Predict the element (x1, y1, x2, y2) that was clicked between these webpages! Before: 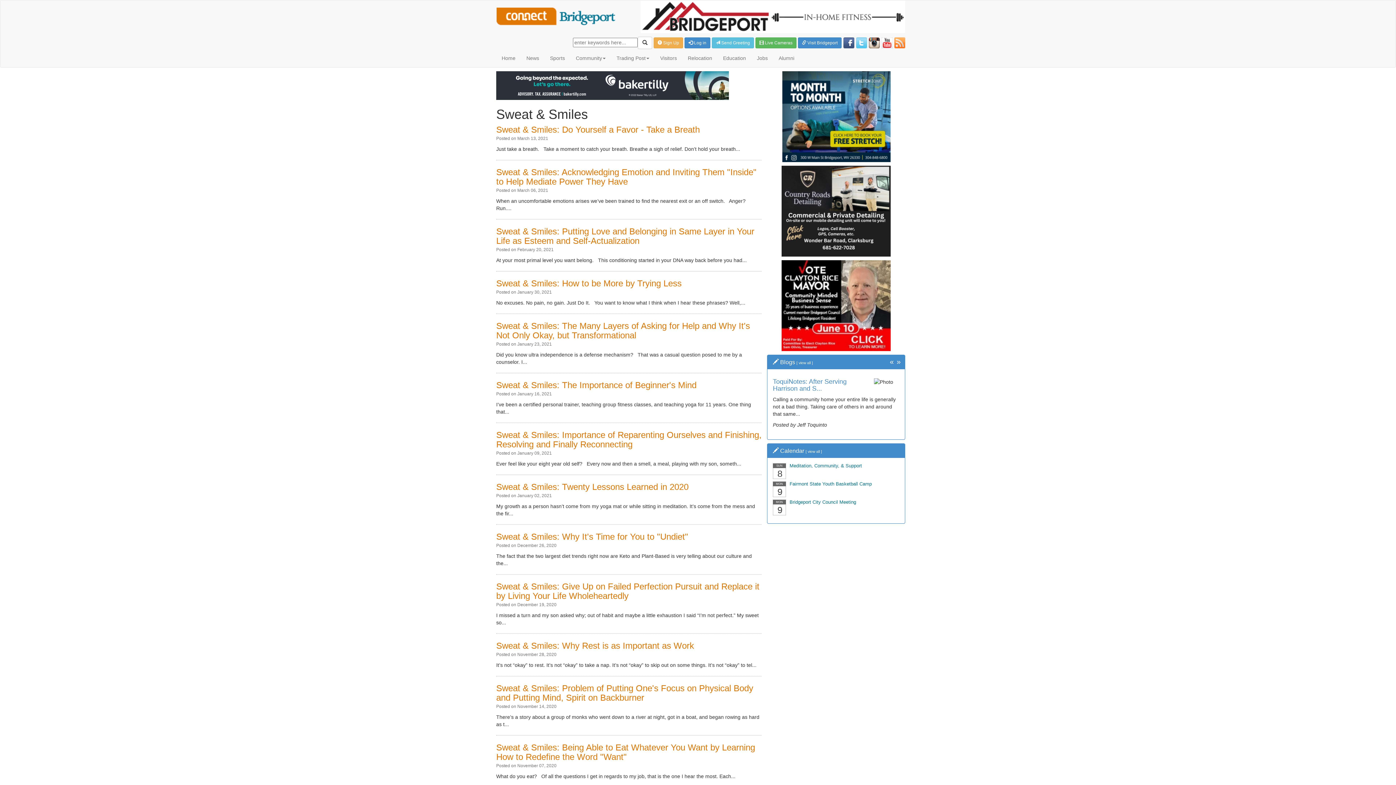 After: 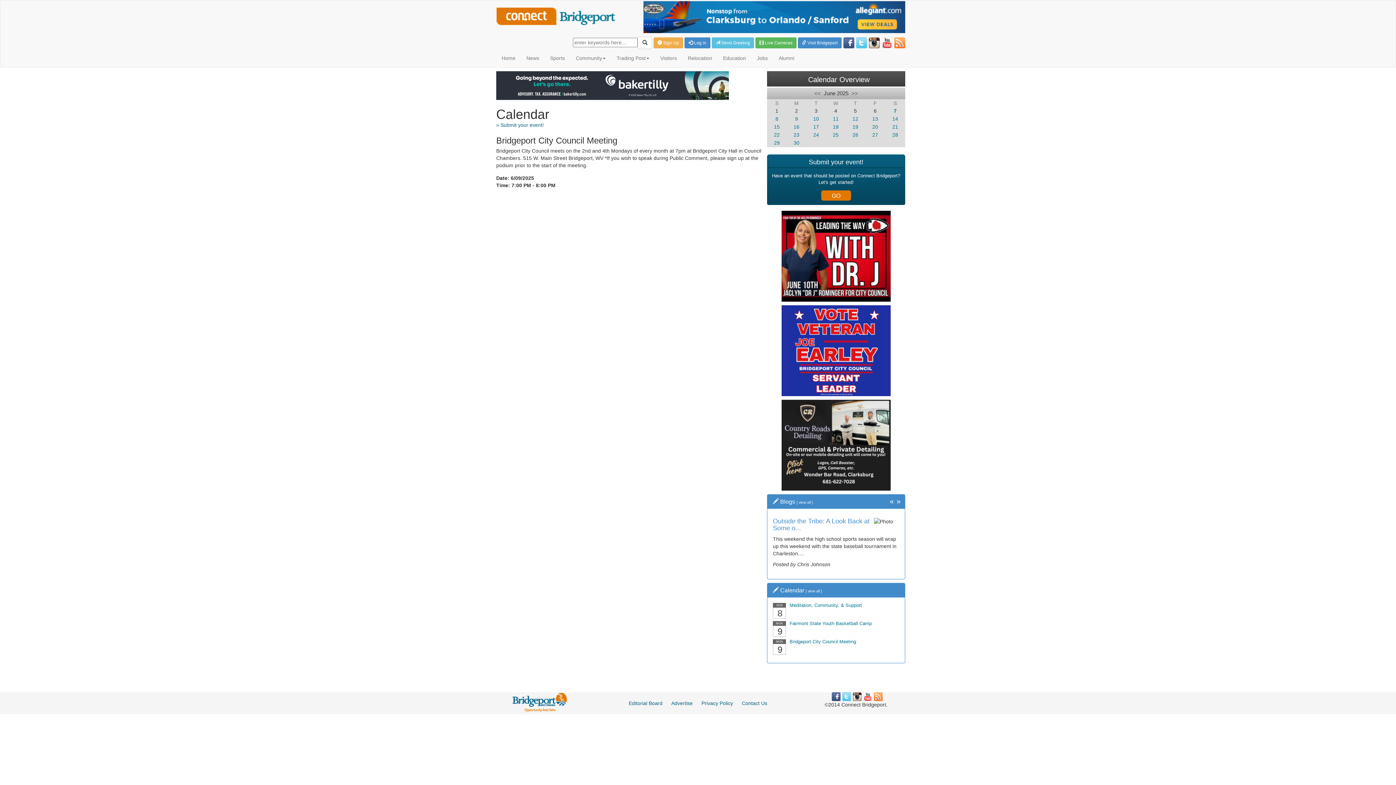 Action: bbox: (789, 499, 856, 505) label: Bridgeport City Council Meeting